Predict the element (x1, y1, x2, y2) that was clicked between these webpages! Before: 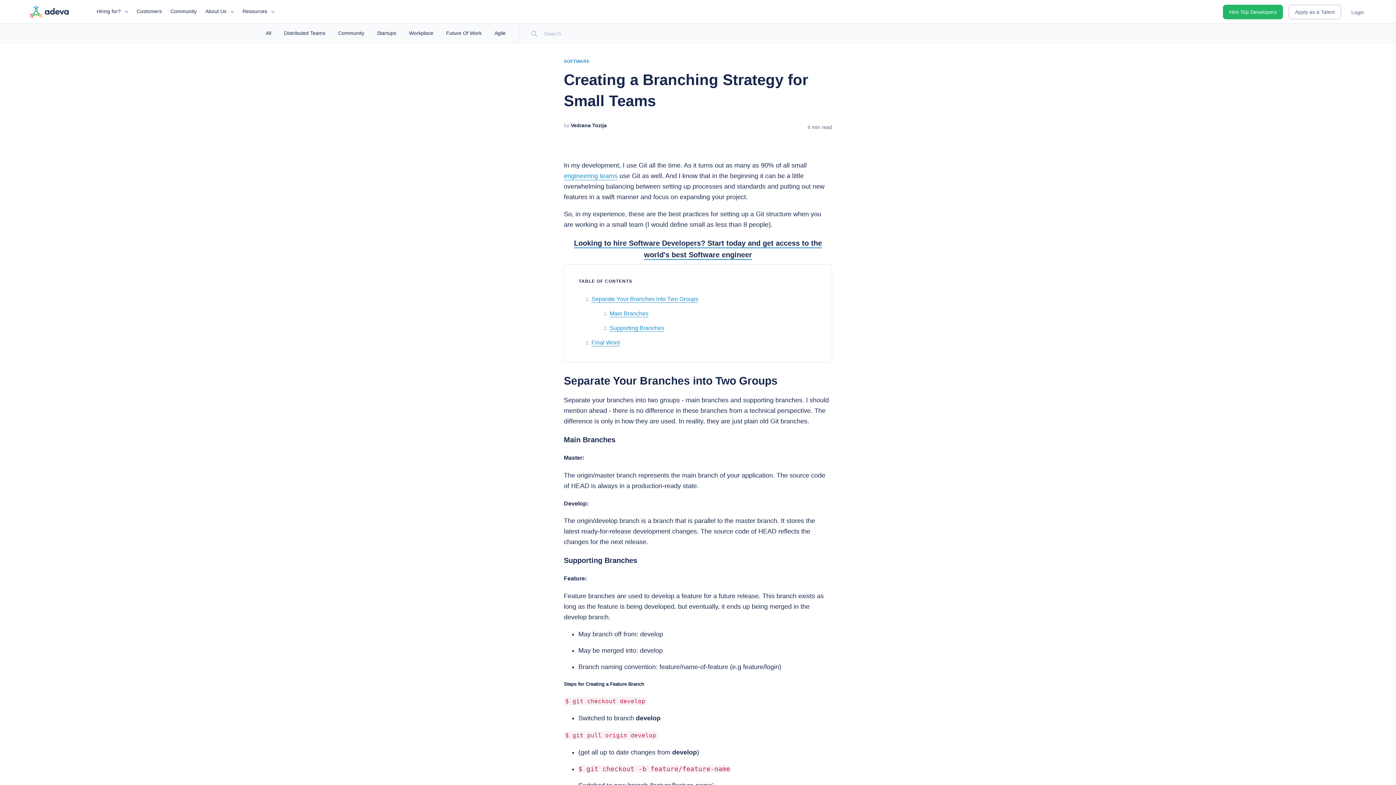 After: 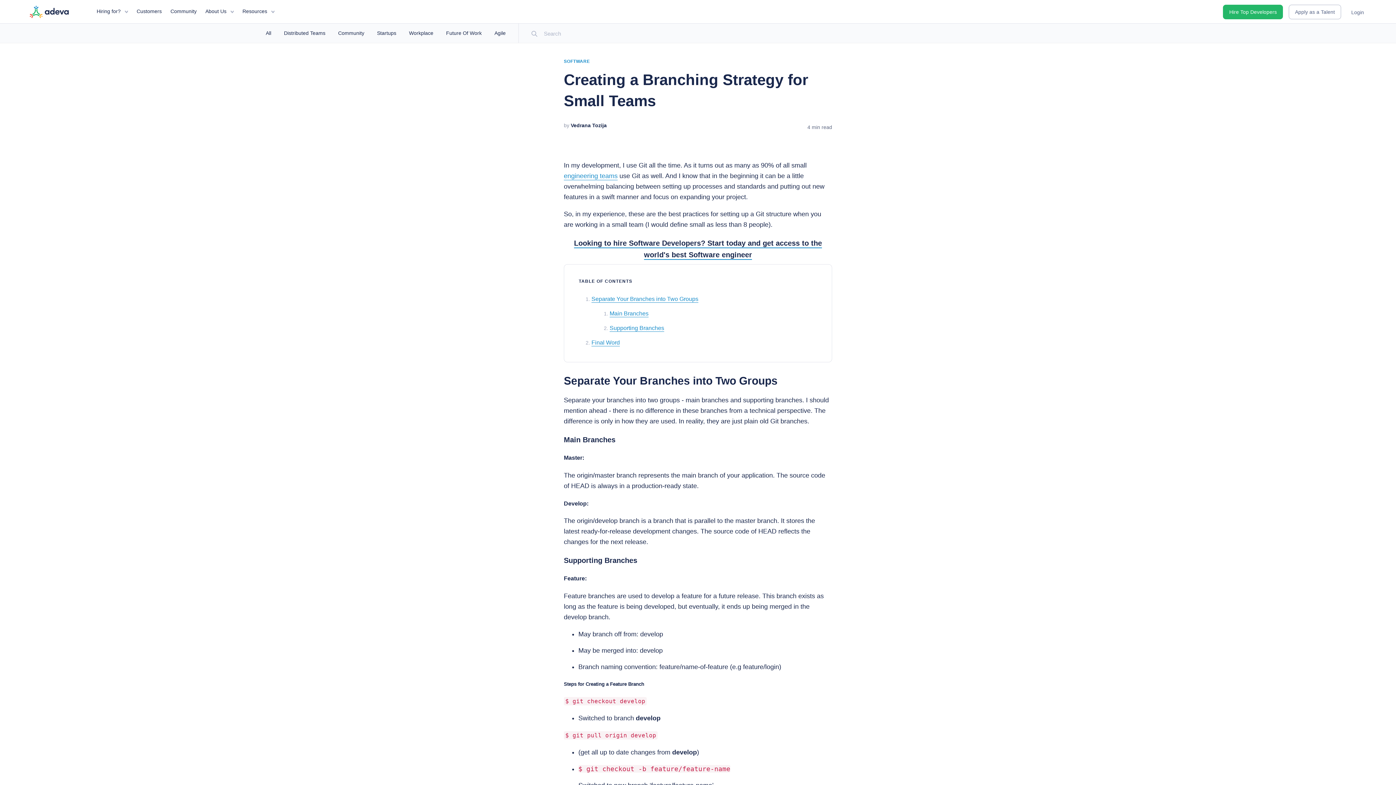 Action: bbox: (525, 26, 543, 40) label: Search